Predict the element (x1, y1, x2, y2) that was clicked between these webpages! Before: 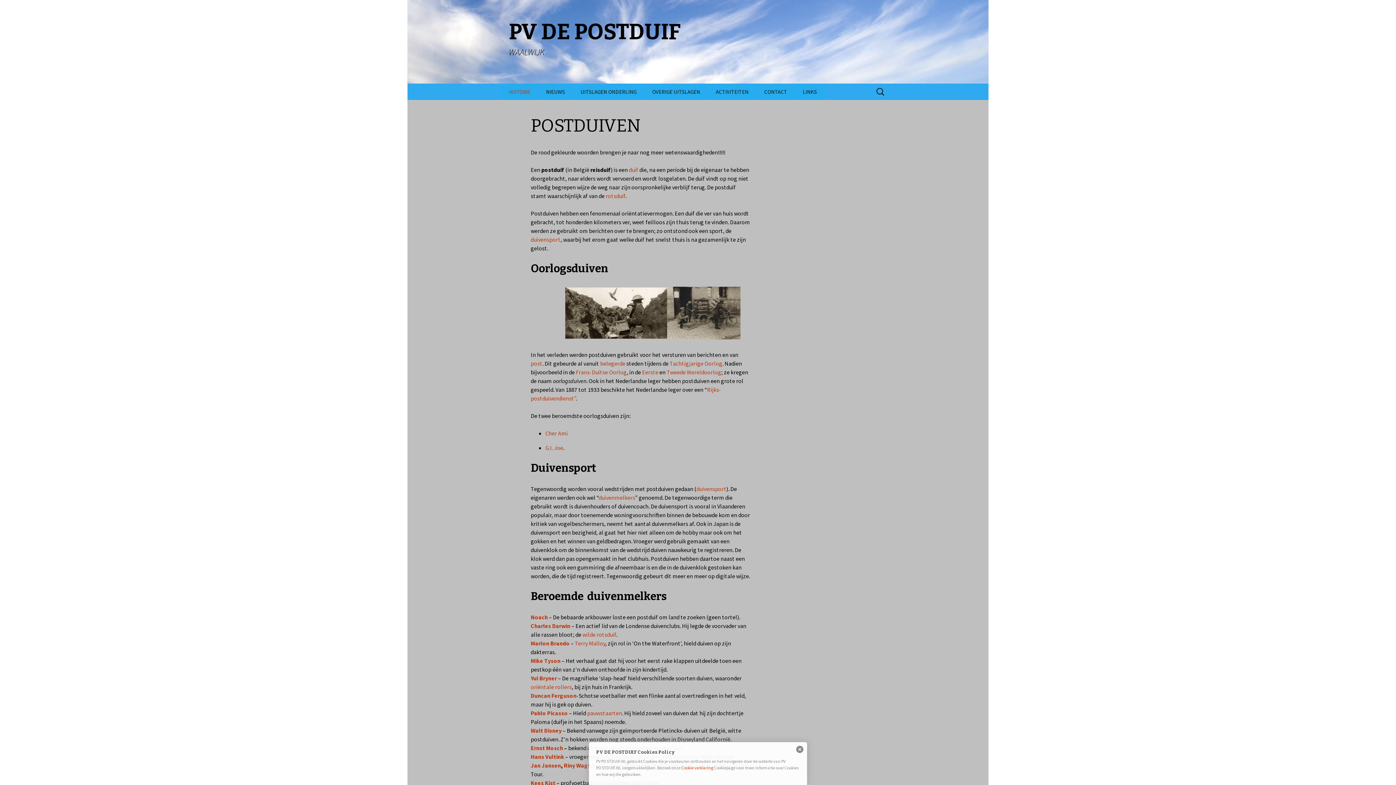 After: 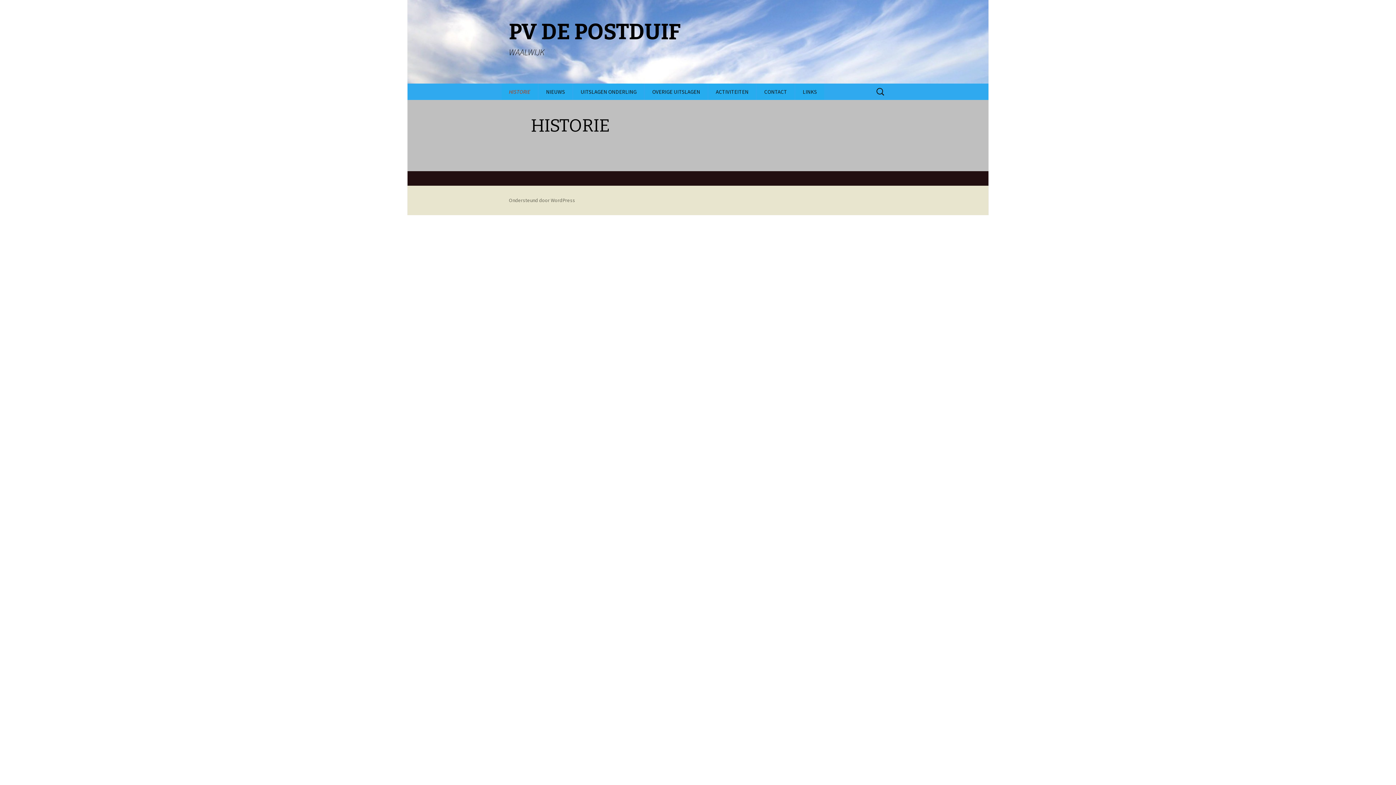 Action: label: HISTORIE bbox: (501, 83, 537, 100)